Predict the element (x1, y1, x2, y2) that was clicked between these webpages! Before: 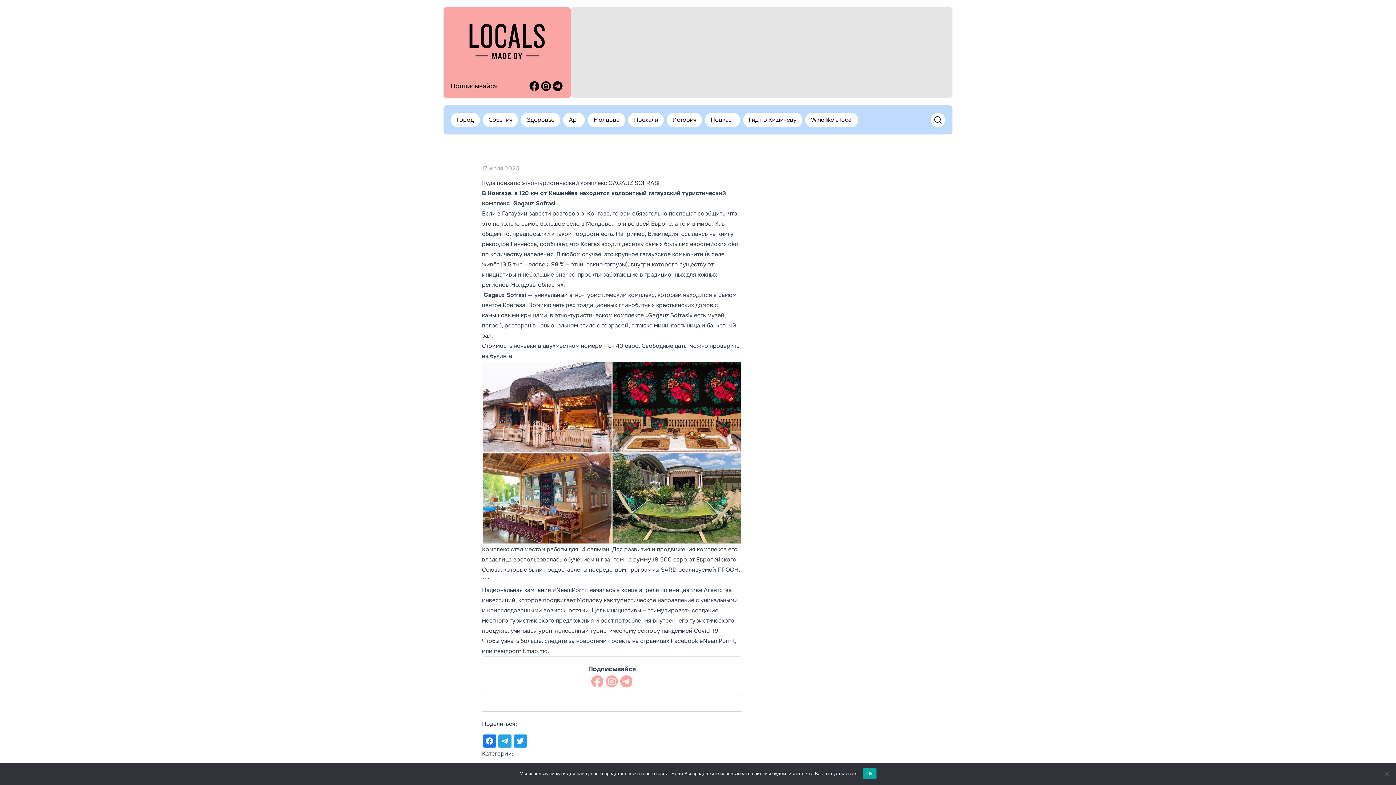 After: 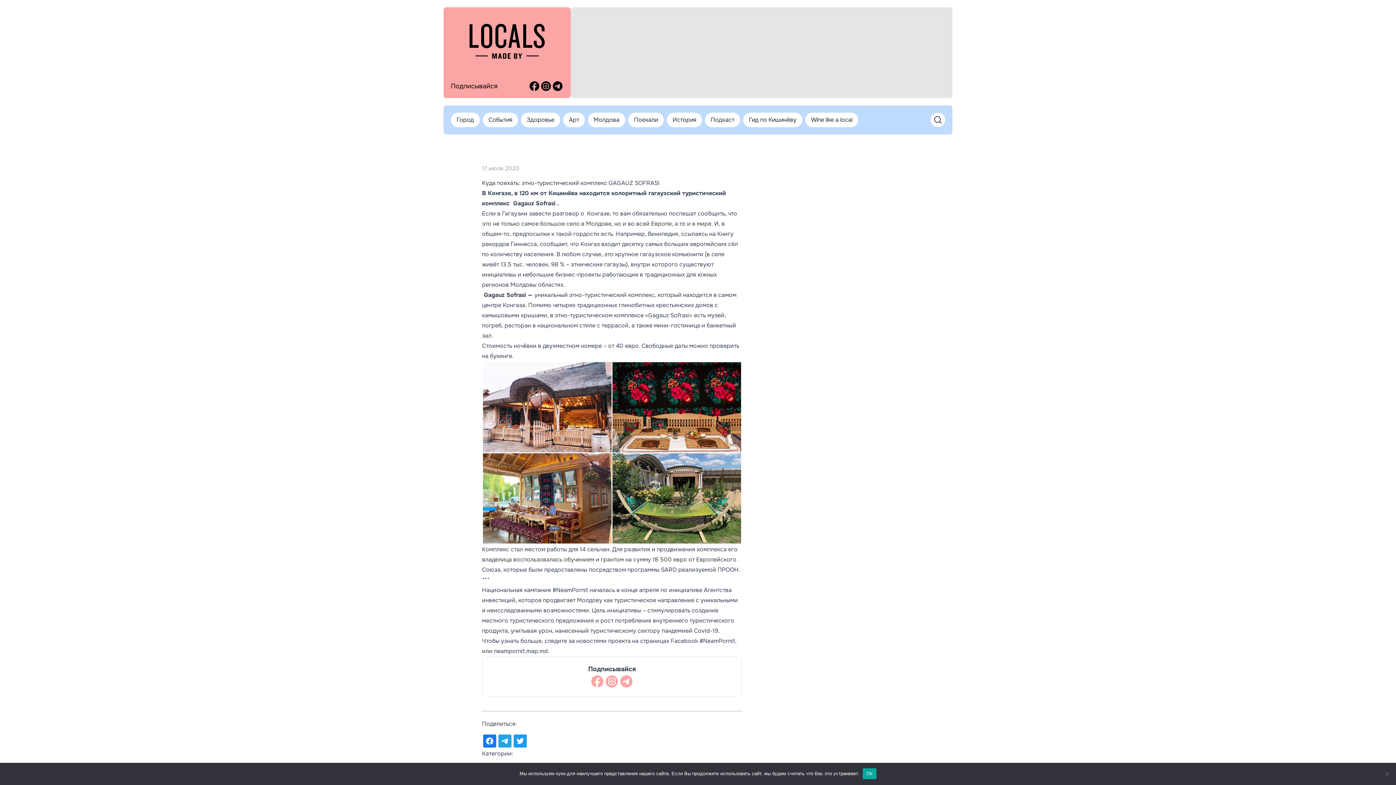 Action: label: букинге bbox: (490, 352, 512, 360)